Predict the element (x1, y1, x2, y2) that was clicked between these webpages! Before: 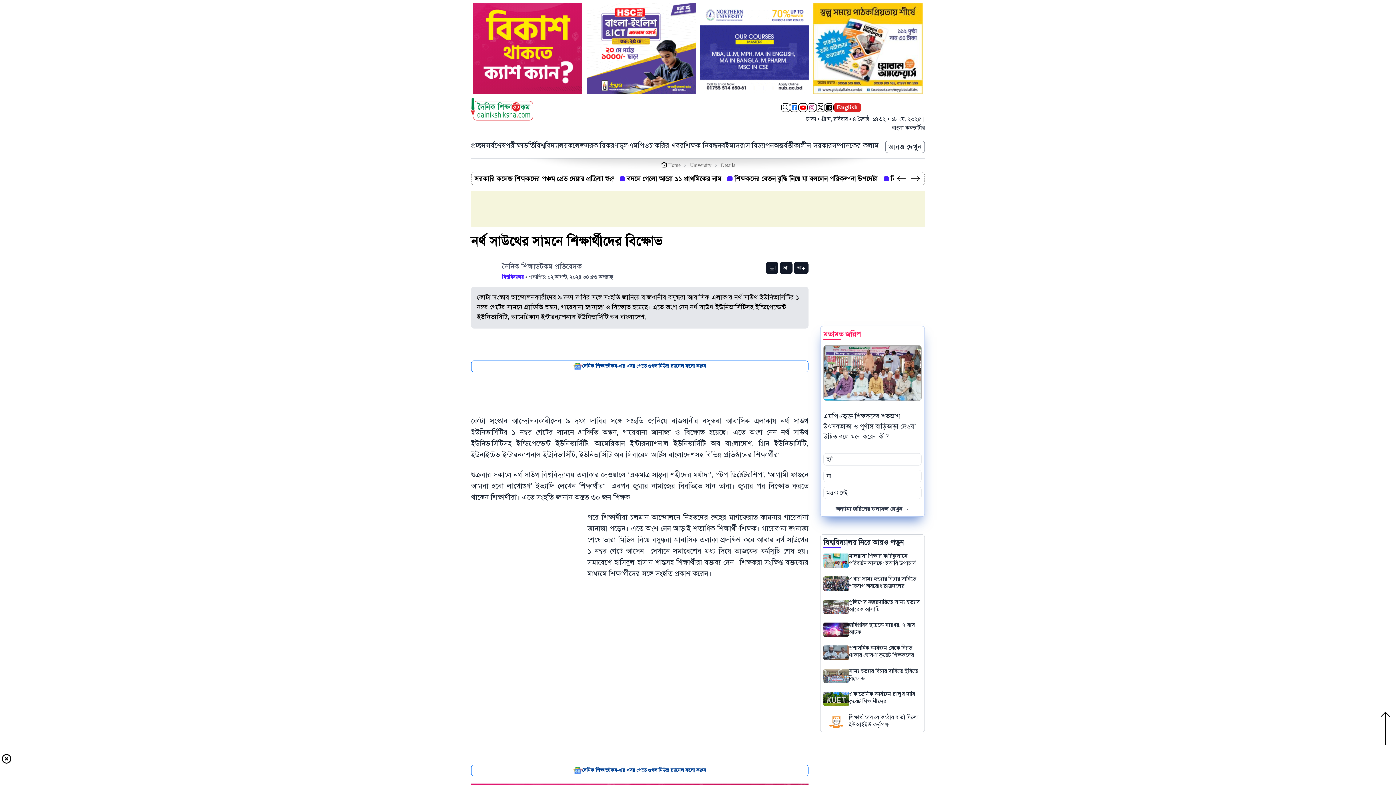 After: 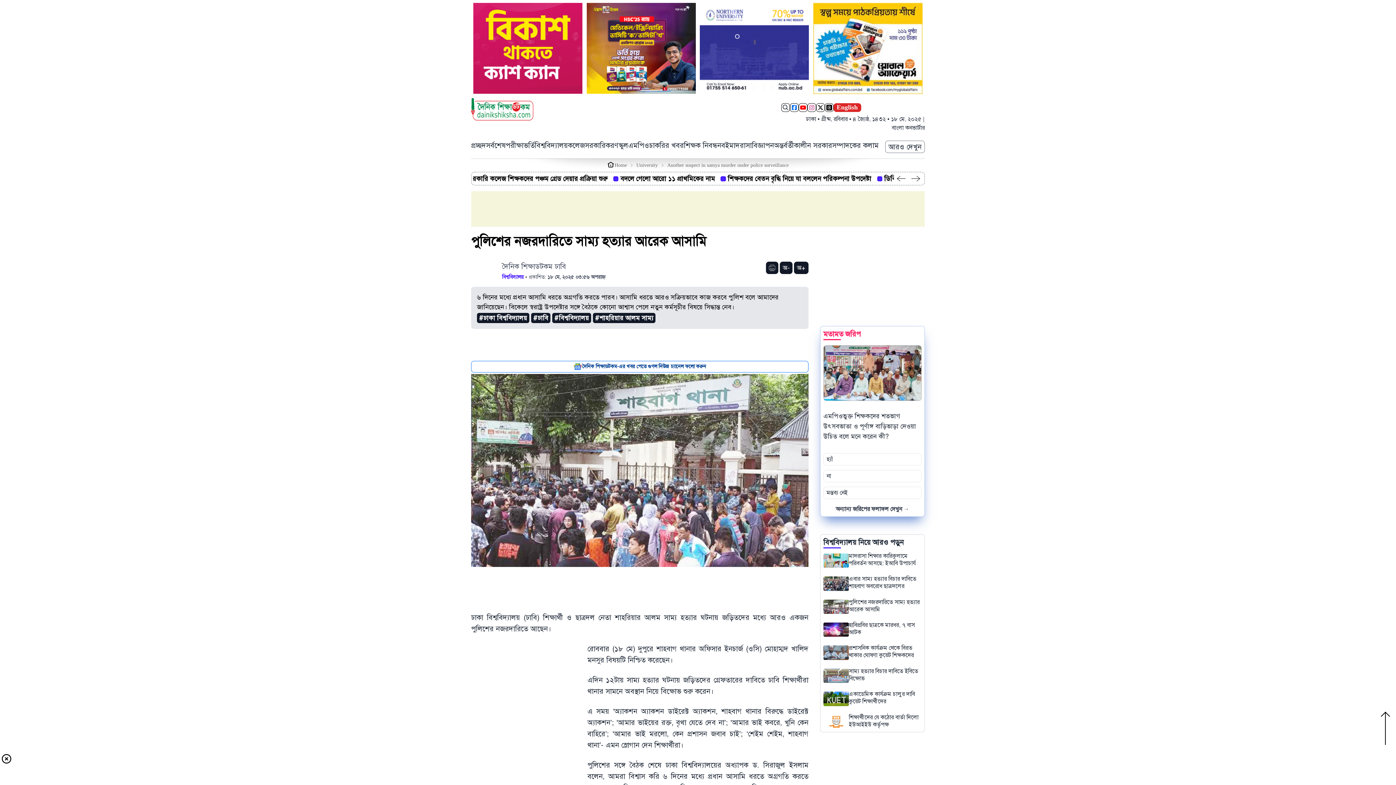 Action: label: পুলিশের নজরদারিতে সাম্য হত্যার আরেক আসামি bbox: (823, 391, 921, 405)